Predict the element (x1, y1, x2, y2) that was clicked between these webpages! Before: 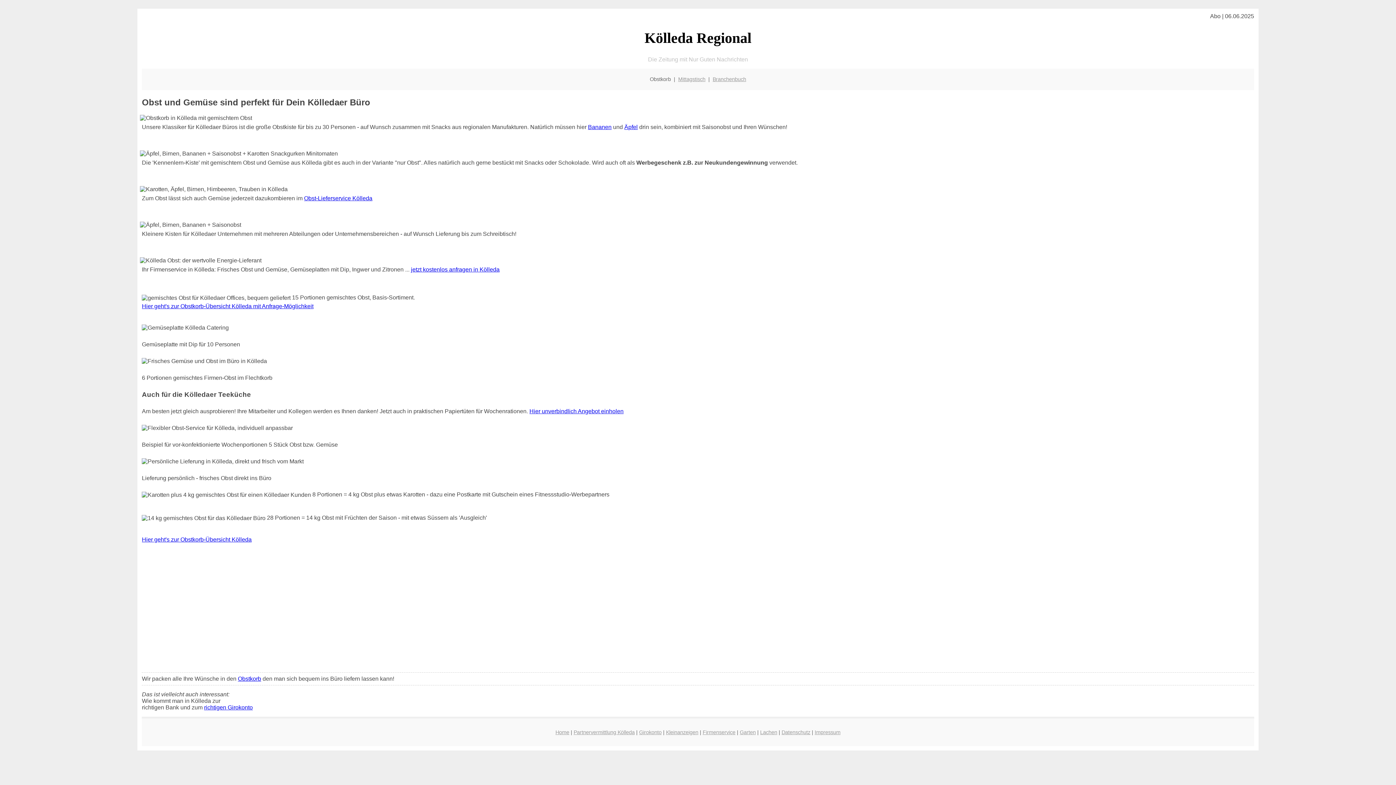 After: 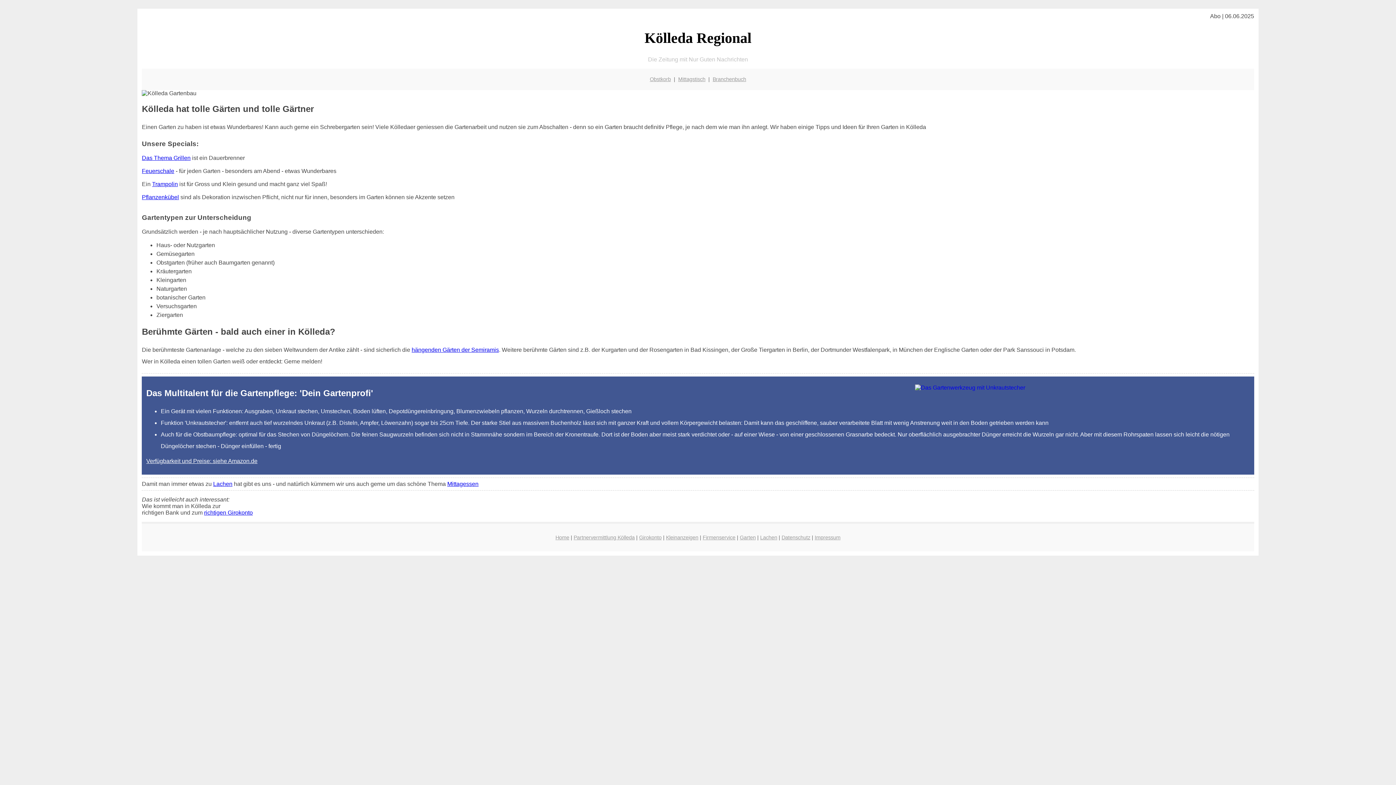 Action: label: Garten bbox: (740, 729, 756, 735)